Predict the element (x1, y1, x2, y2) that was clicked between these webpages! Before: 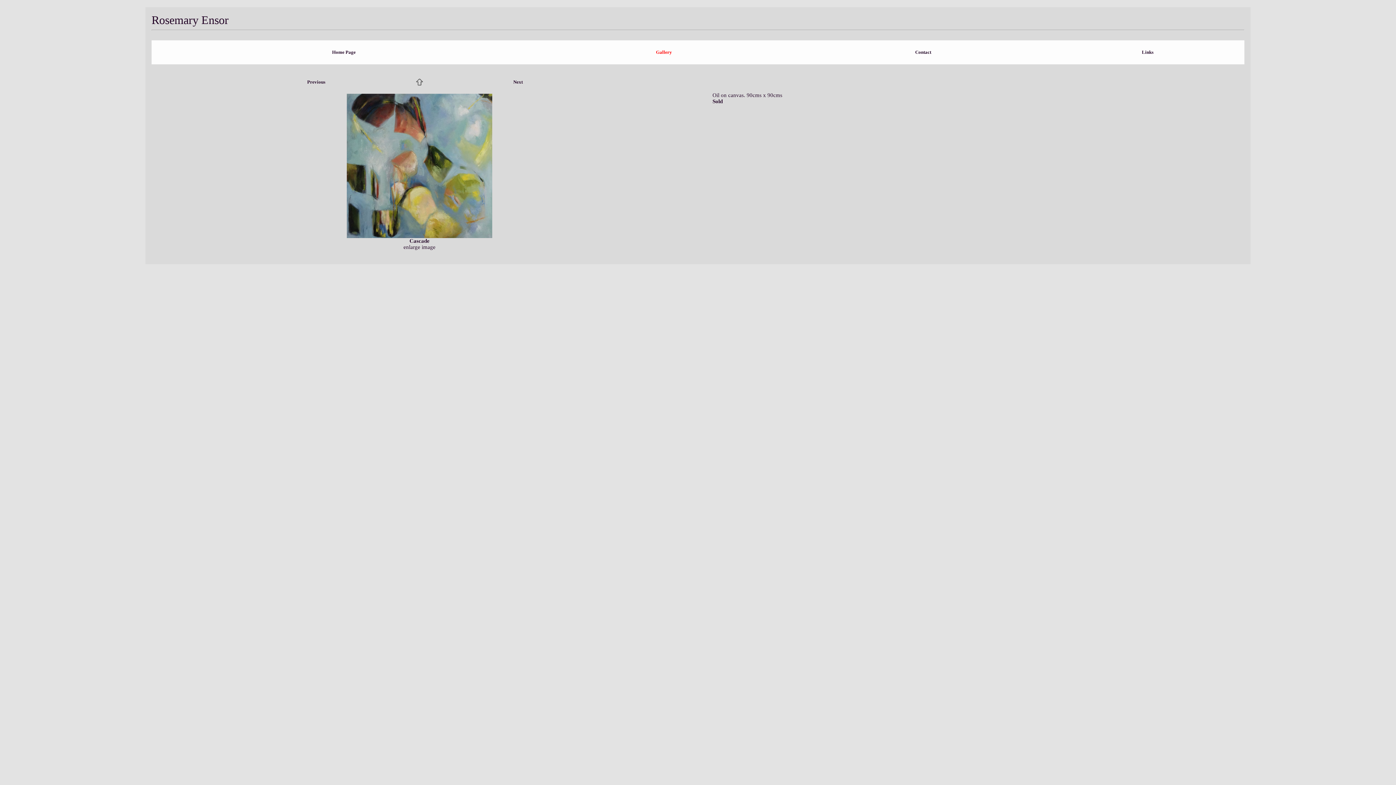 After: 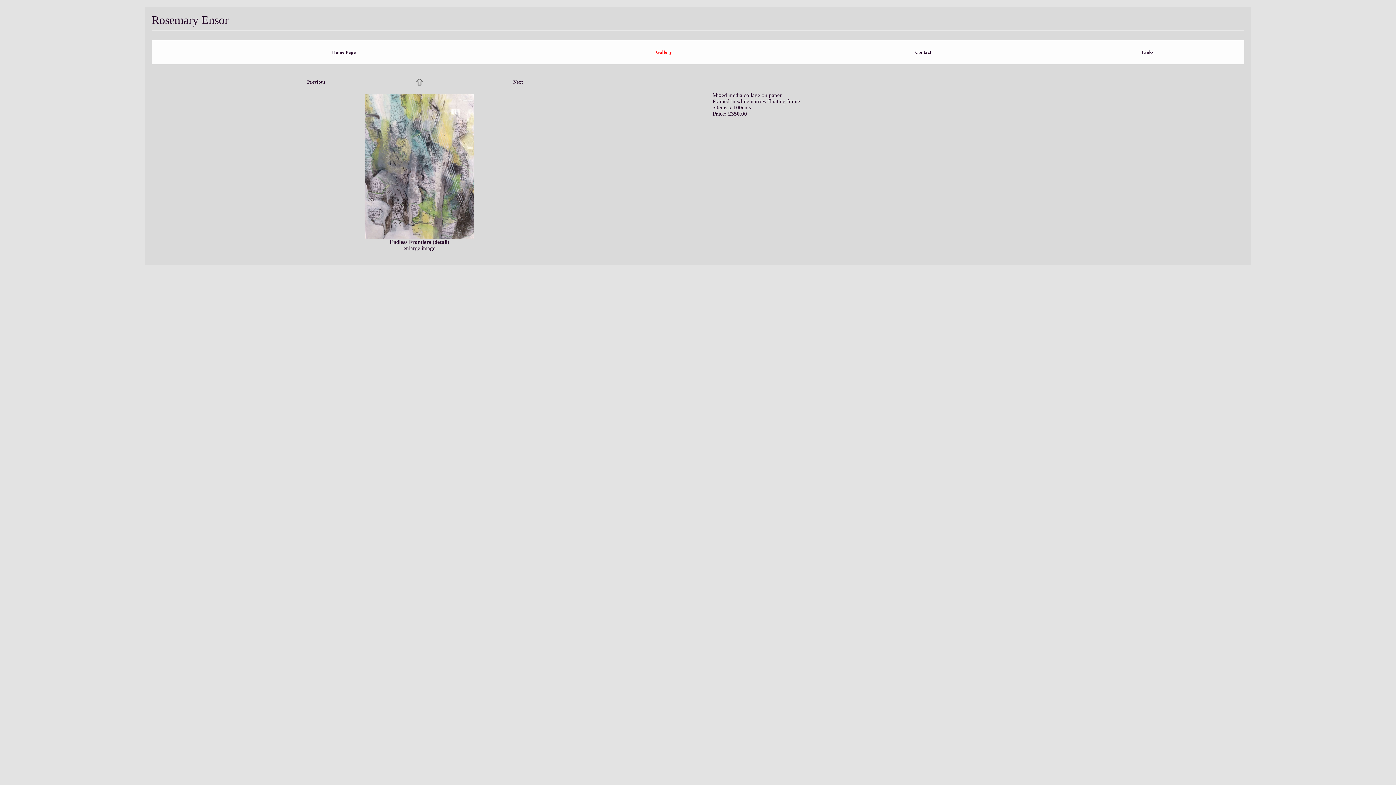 Action: label: Next bbox: (513, 79, 522, 84)